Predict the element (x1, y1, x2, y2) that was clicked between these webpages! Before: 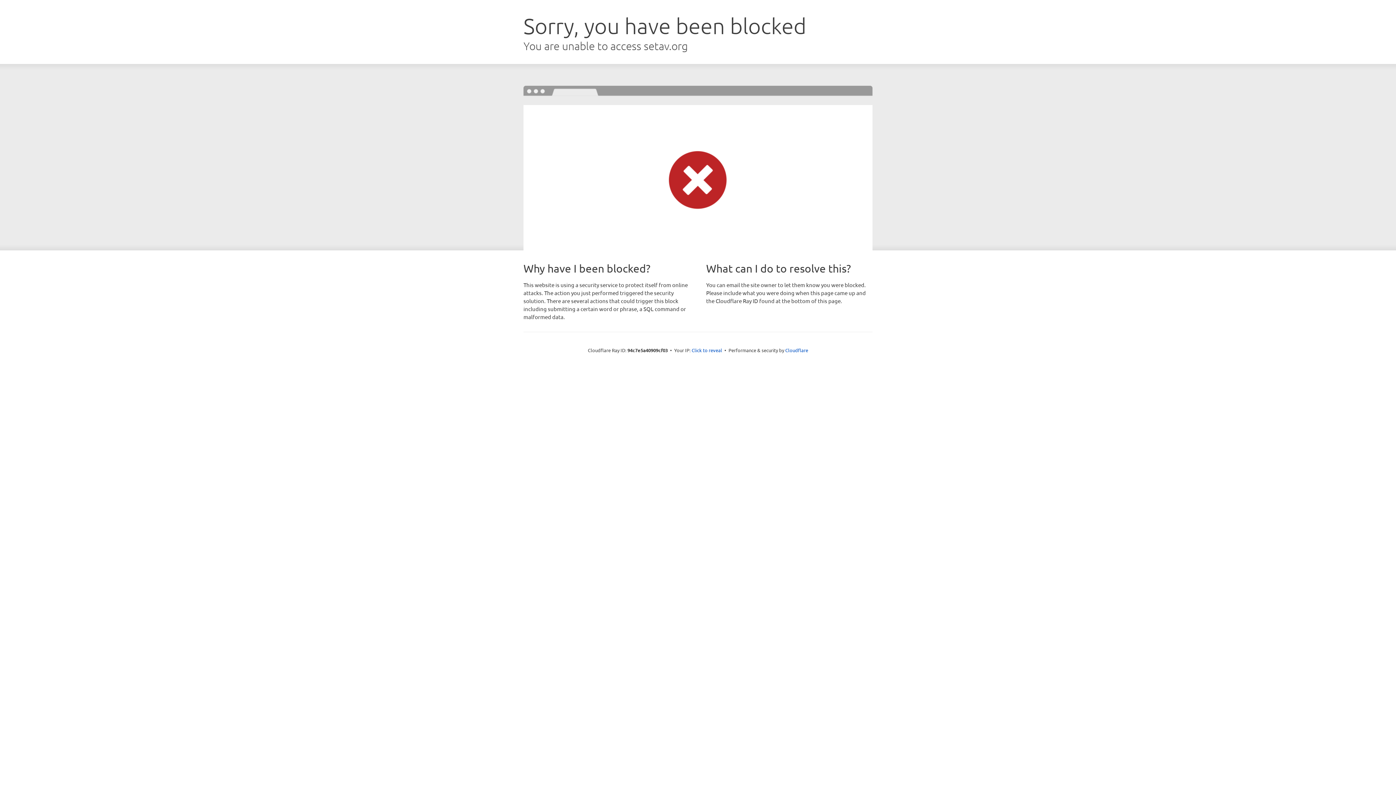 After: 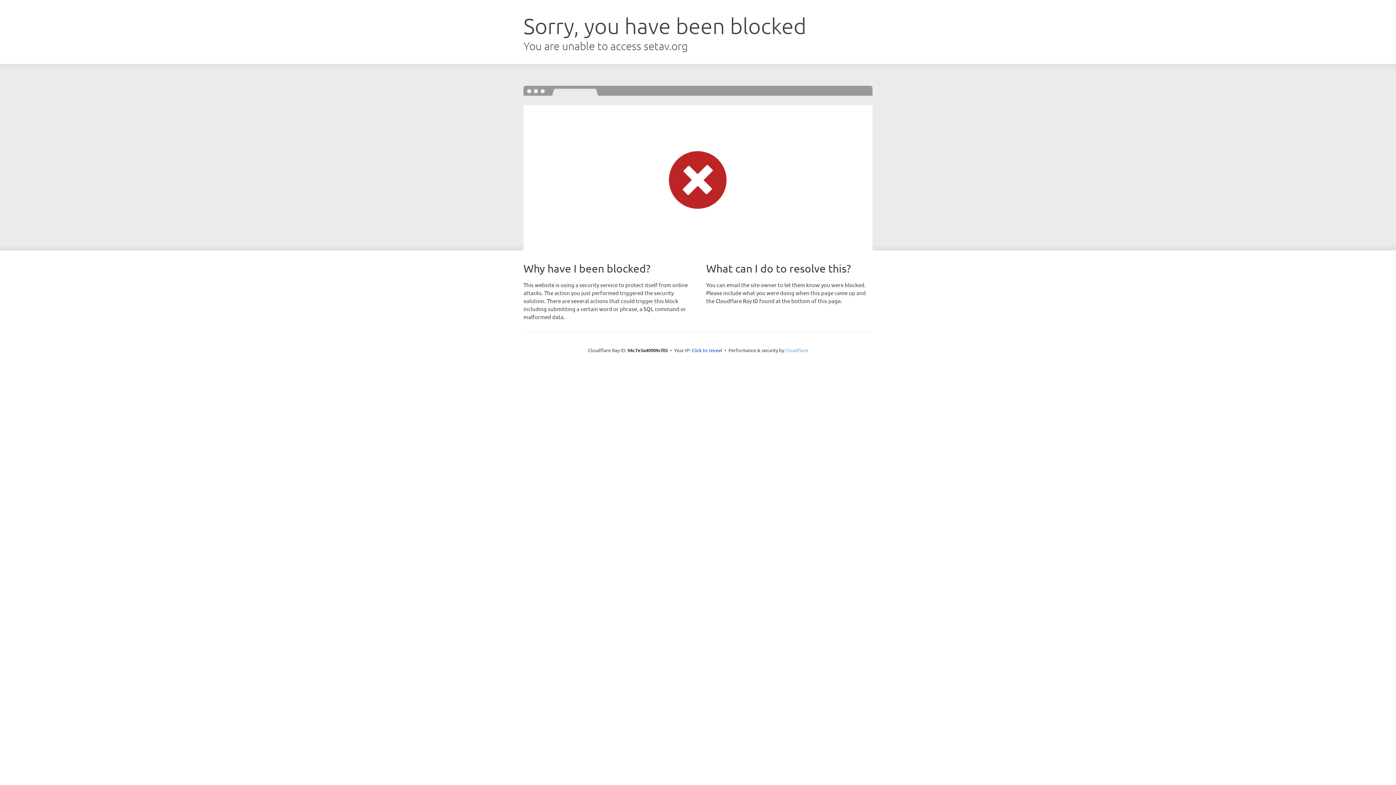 Action: label: Cloudflare bbox: (785, 347, 808, 353)